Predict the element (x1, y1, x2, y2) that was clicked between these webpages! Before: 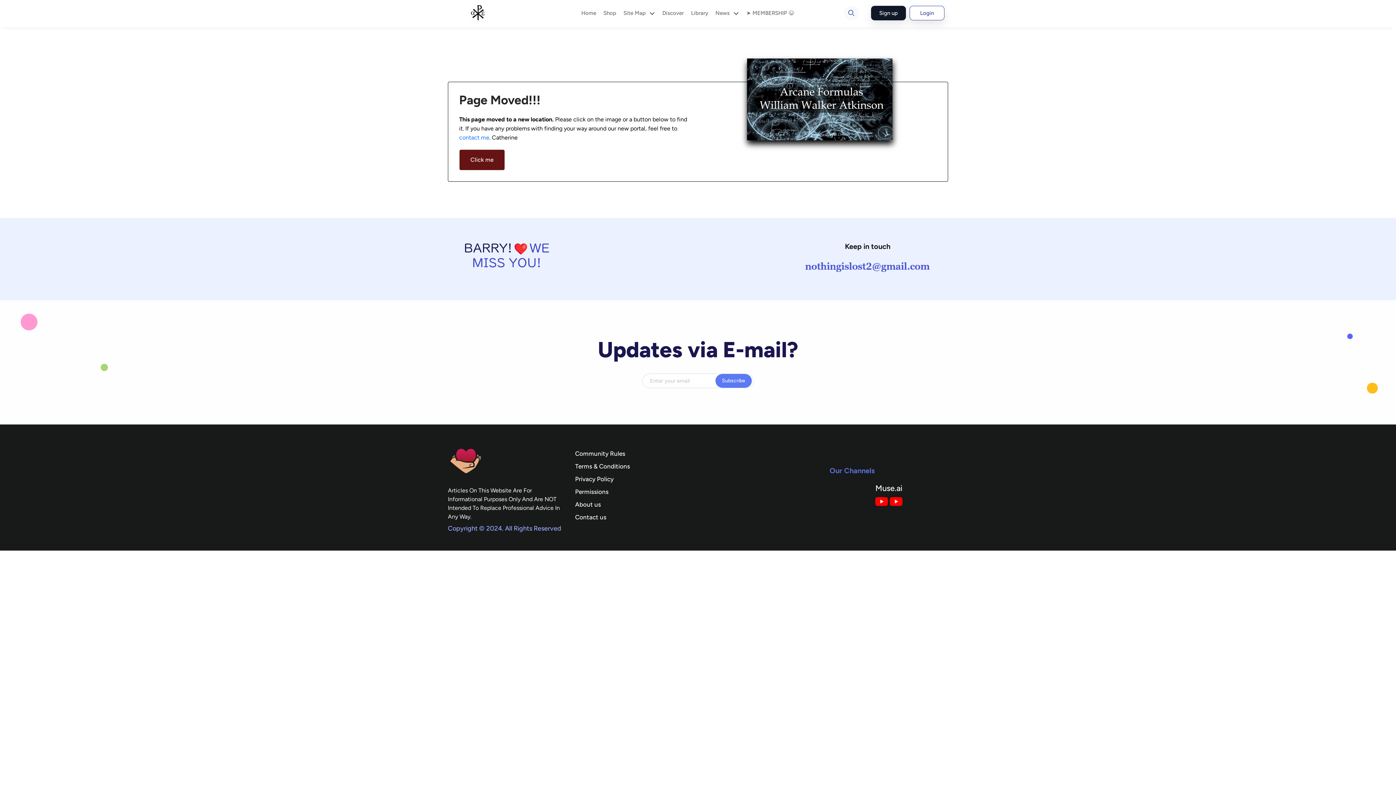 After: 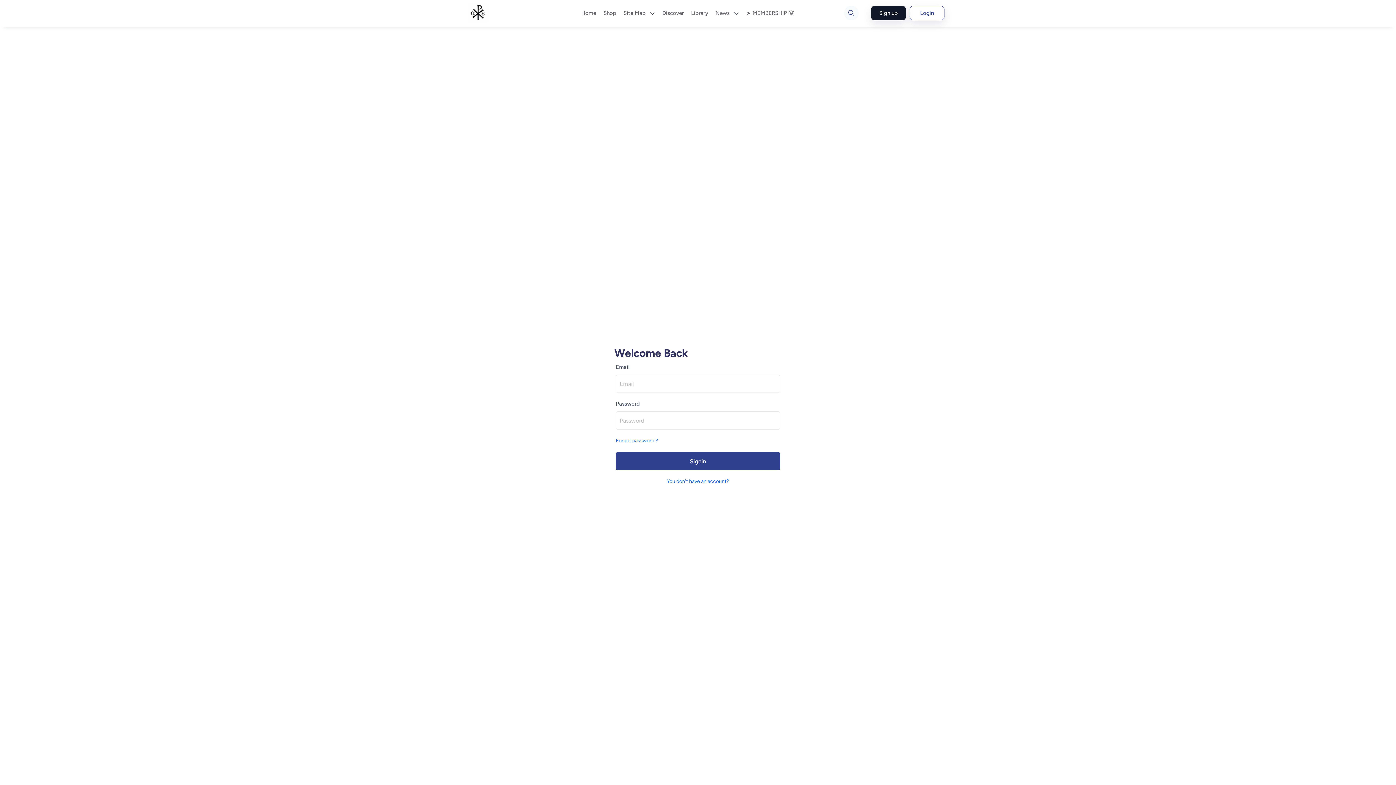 Action: label: Login bbox: (909, 5, 944, 20)